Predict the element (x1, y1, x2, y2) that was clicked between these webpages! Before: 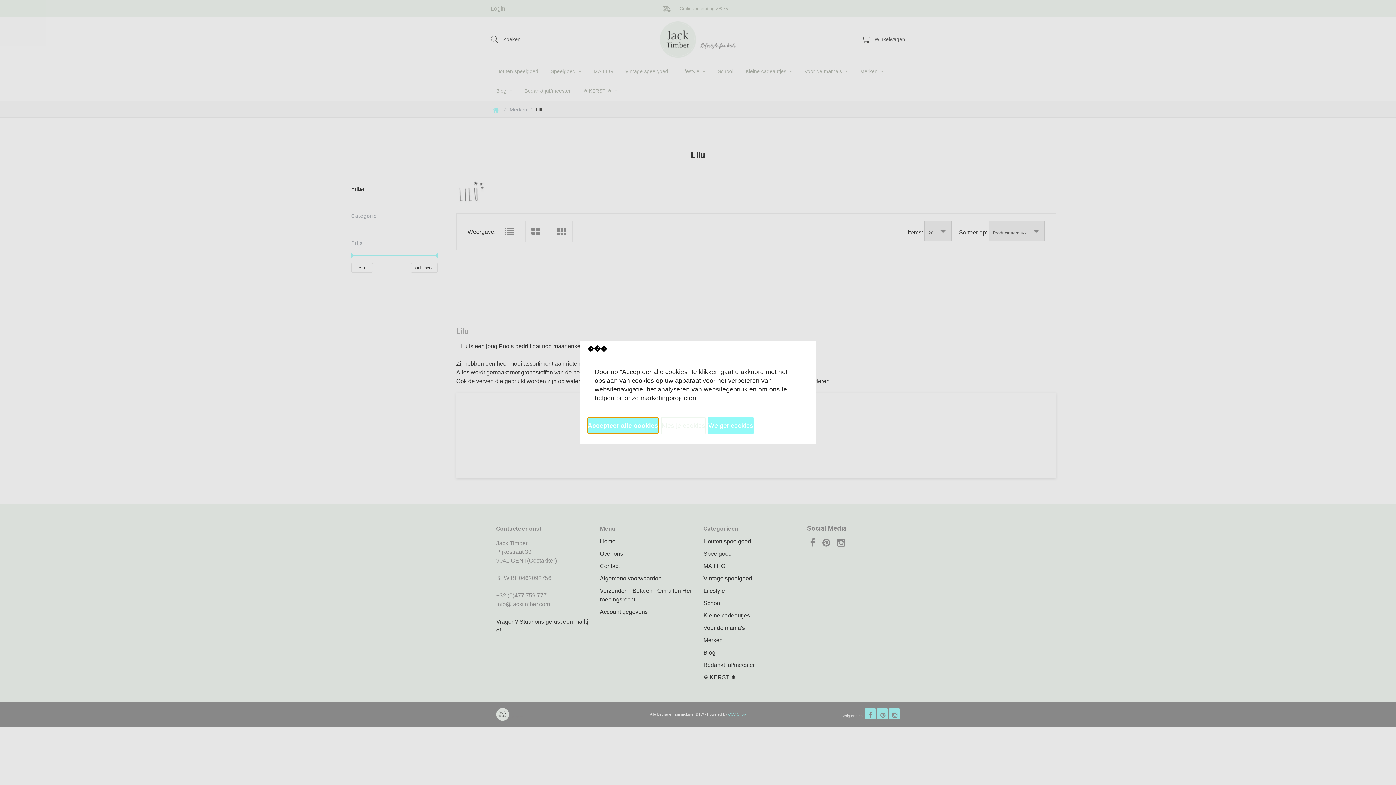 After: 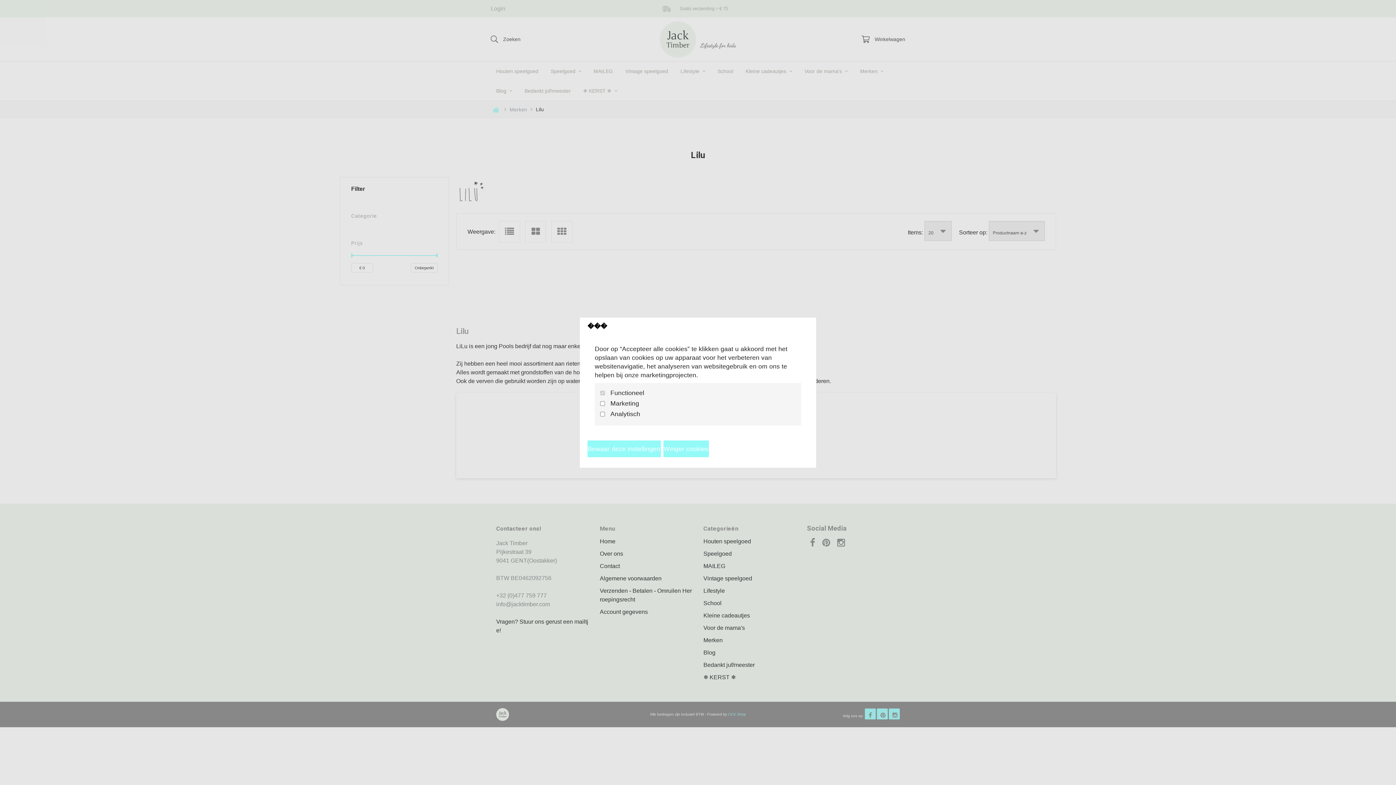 Action: bbox: (661, 417, 705, 434) label: Kies je cookies